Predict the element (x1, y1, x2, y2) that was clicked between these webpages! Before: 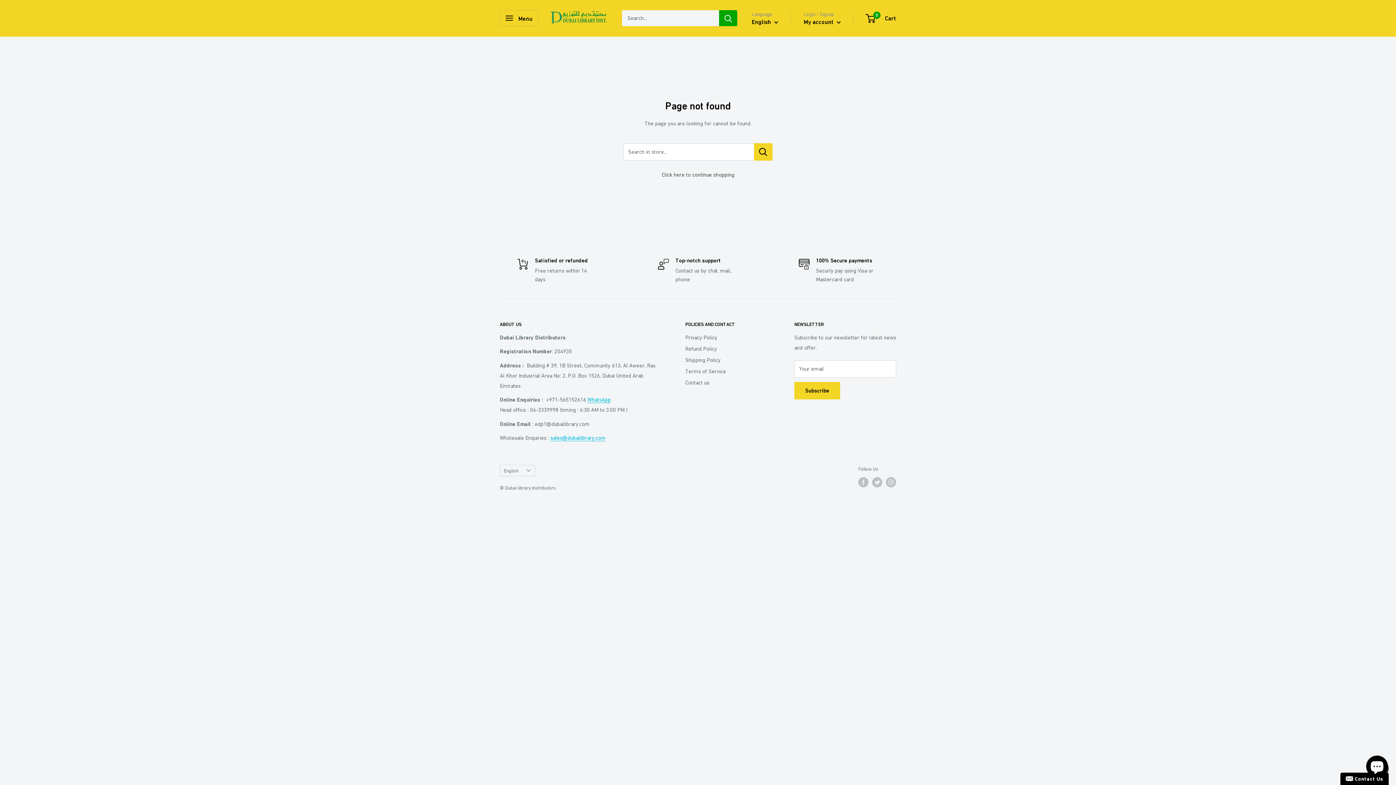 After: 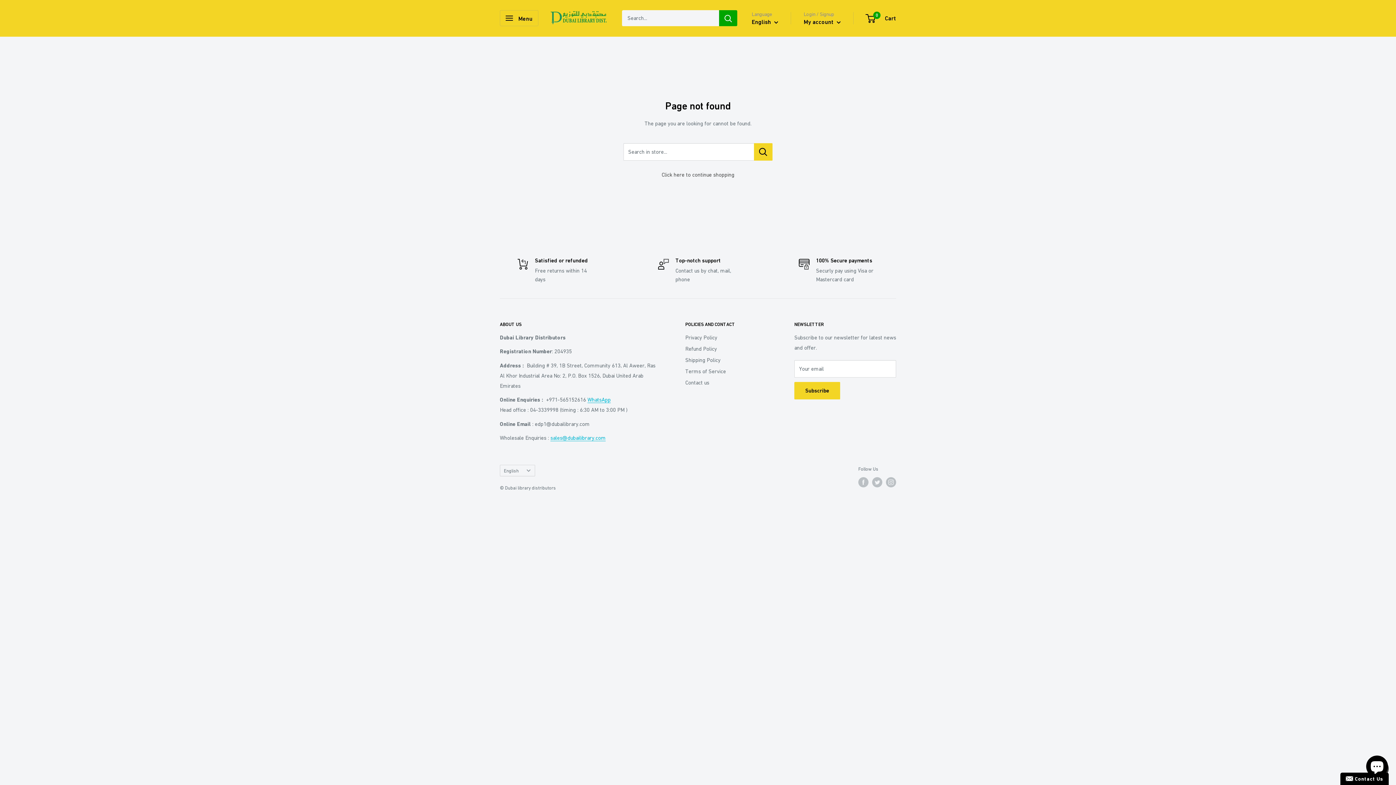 Action: bbox: (719, 10, 737, 26) label: Search